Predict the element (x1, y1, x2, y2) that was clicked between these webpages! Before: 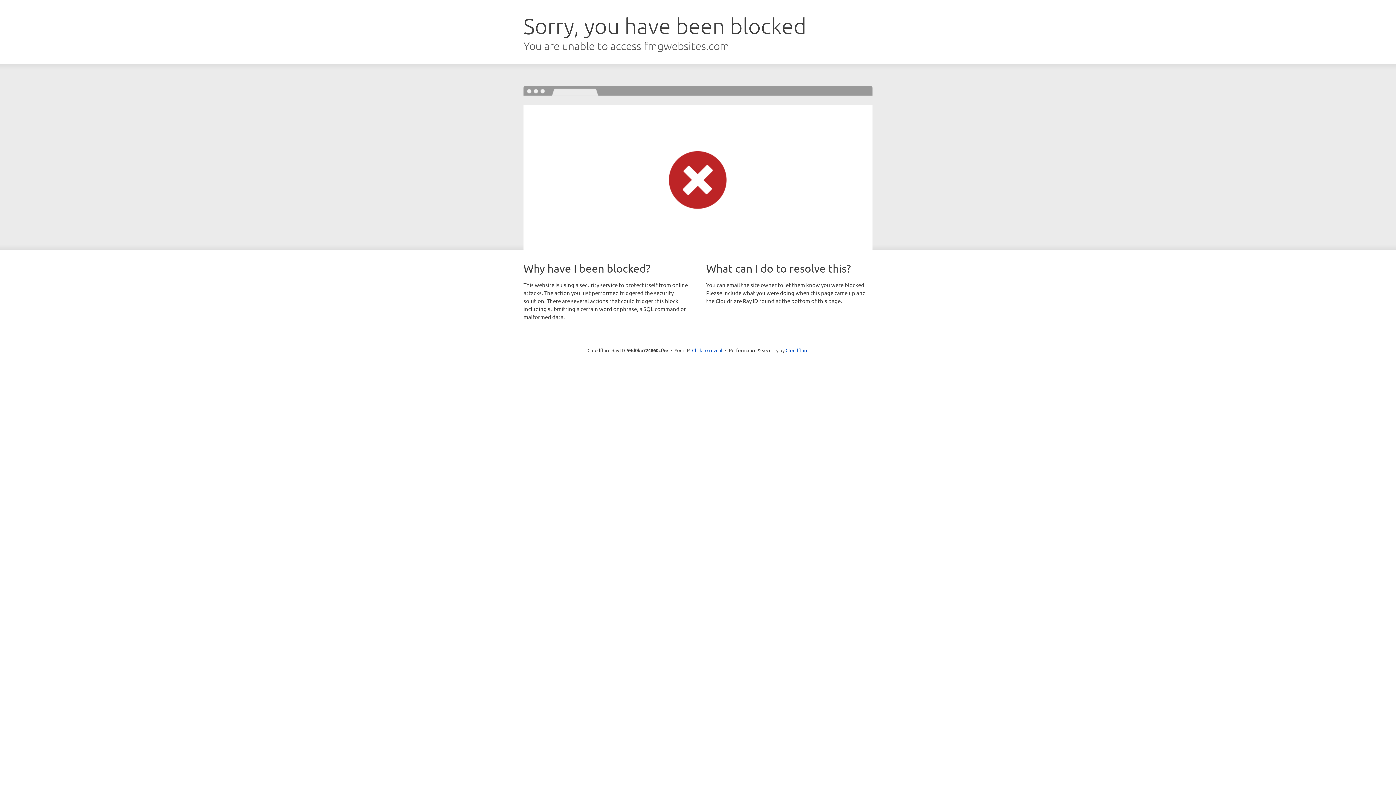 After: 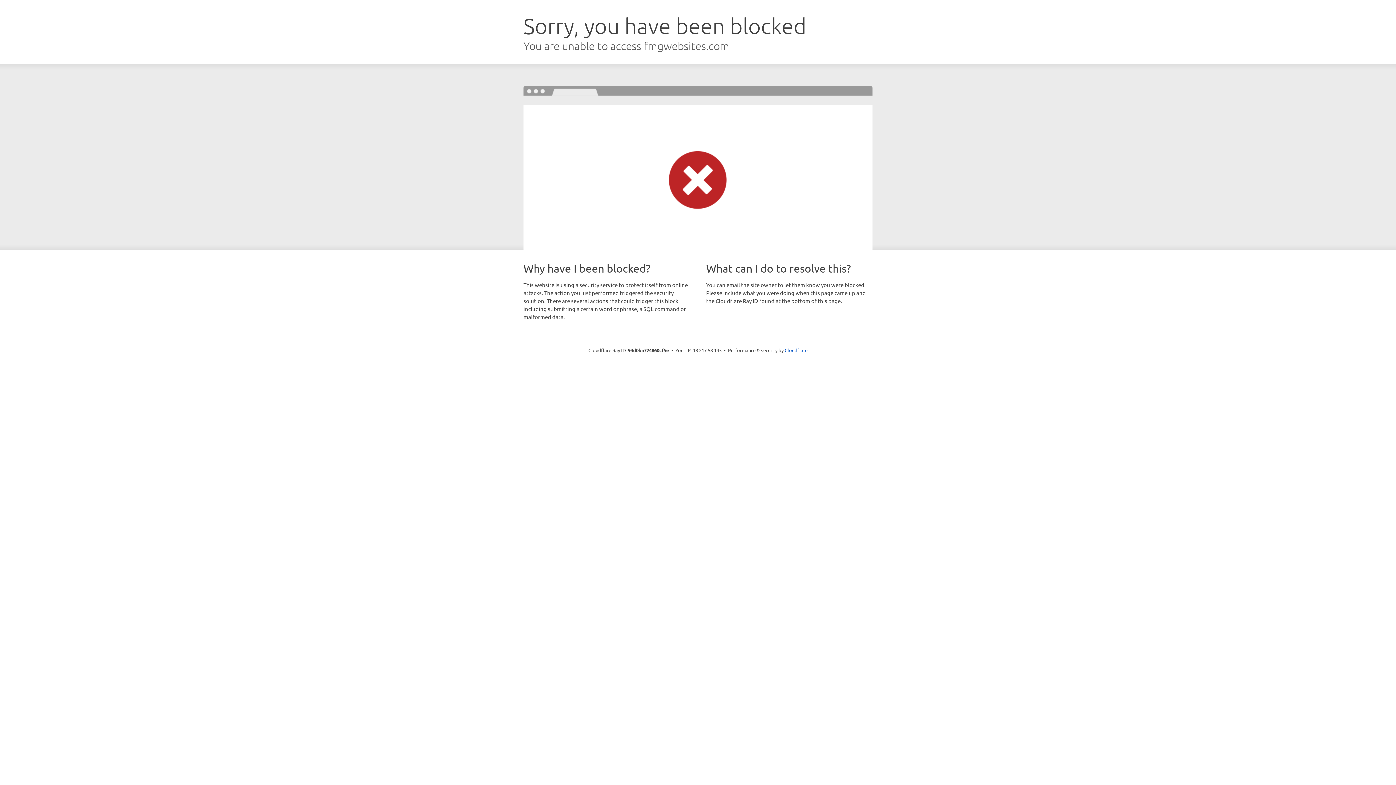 Action: bbox: (692, 346, 722, 353) label: Click to reveal